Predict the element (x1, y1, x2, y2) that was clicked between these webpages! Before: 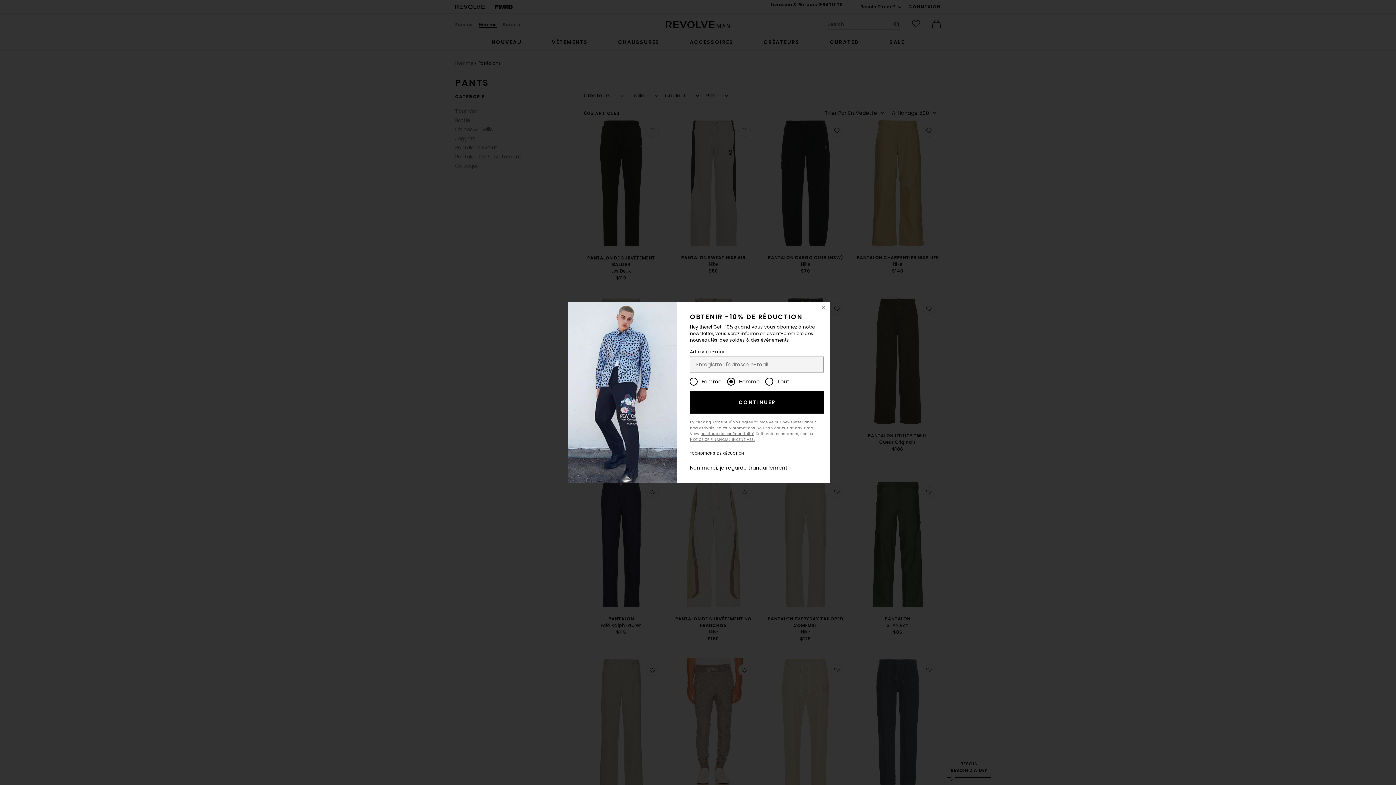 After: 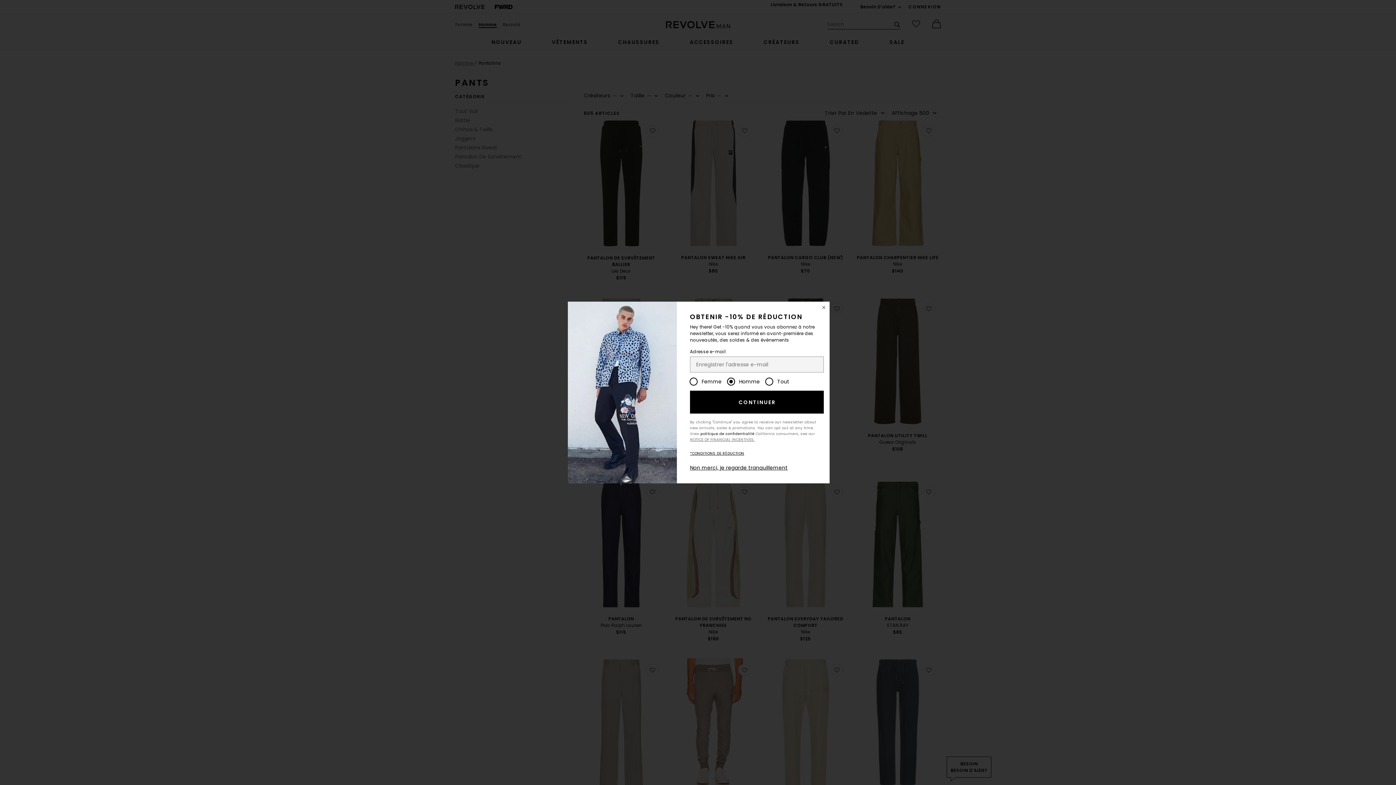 Action: bbox: (700, 431, 754, 436) label: politique de confidentialité